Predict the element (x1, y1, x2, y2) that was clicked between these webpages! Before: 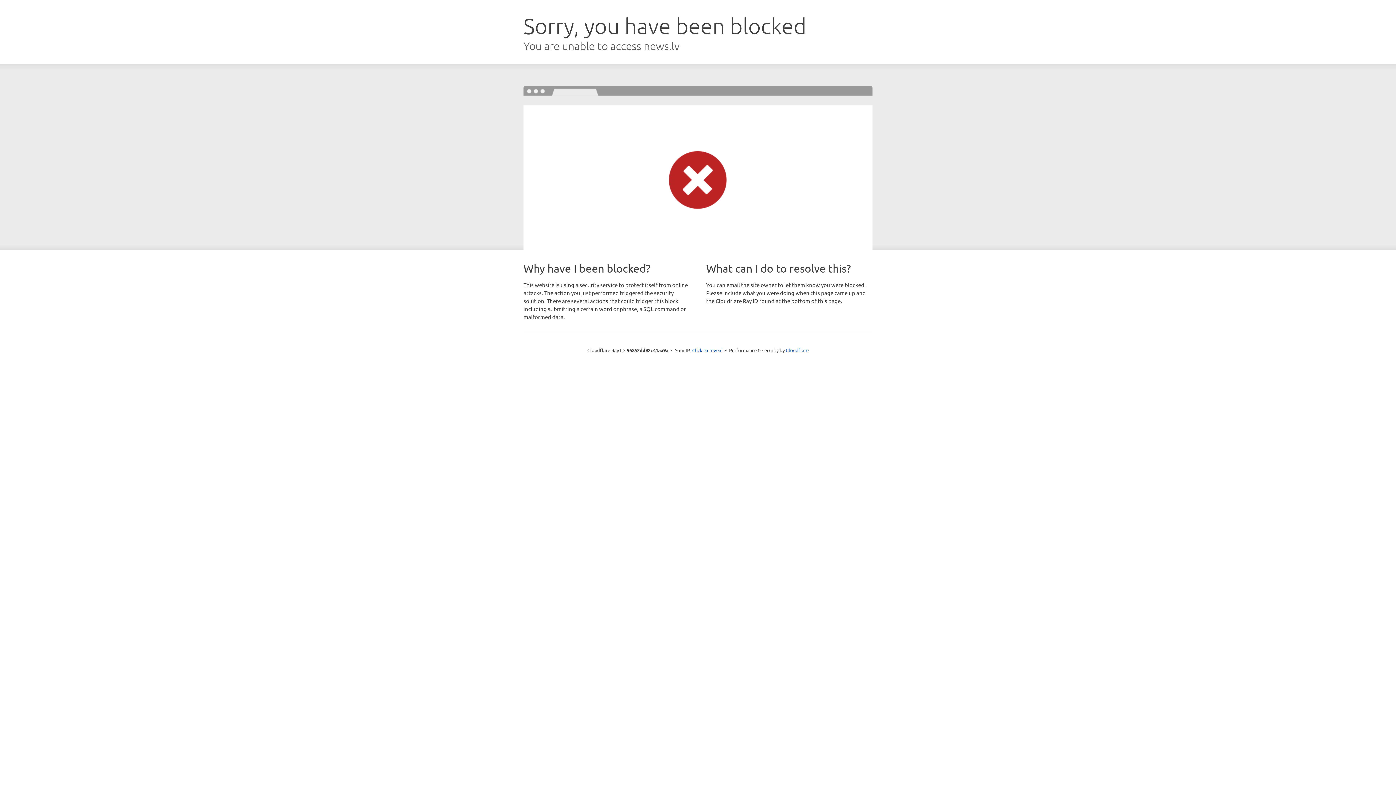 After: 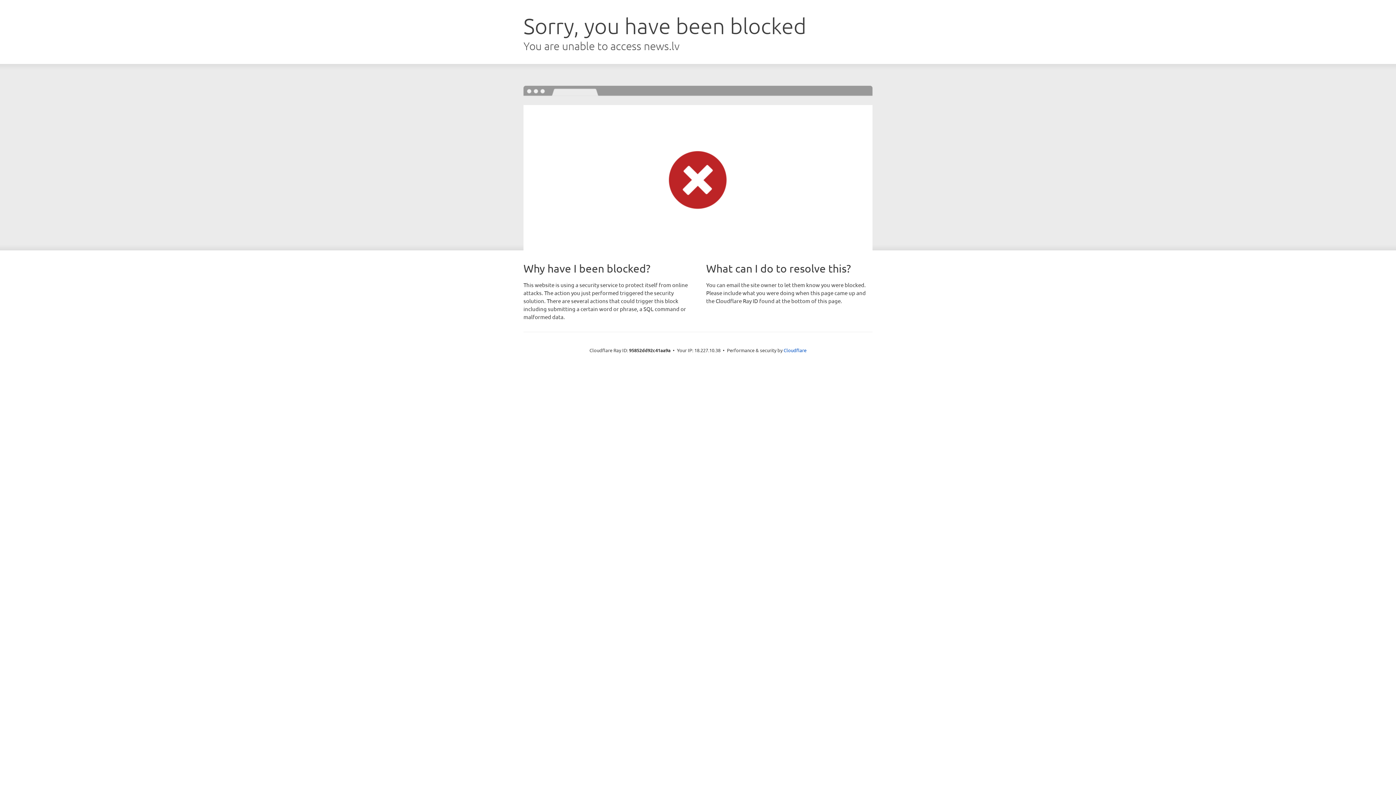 Action: bbox: (692, 346, 722, 353) label: Click to reveal